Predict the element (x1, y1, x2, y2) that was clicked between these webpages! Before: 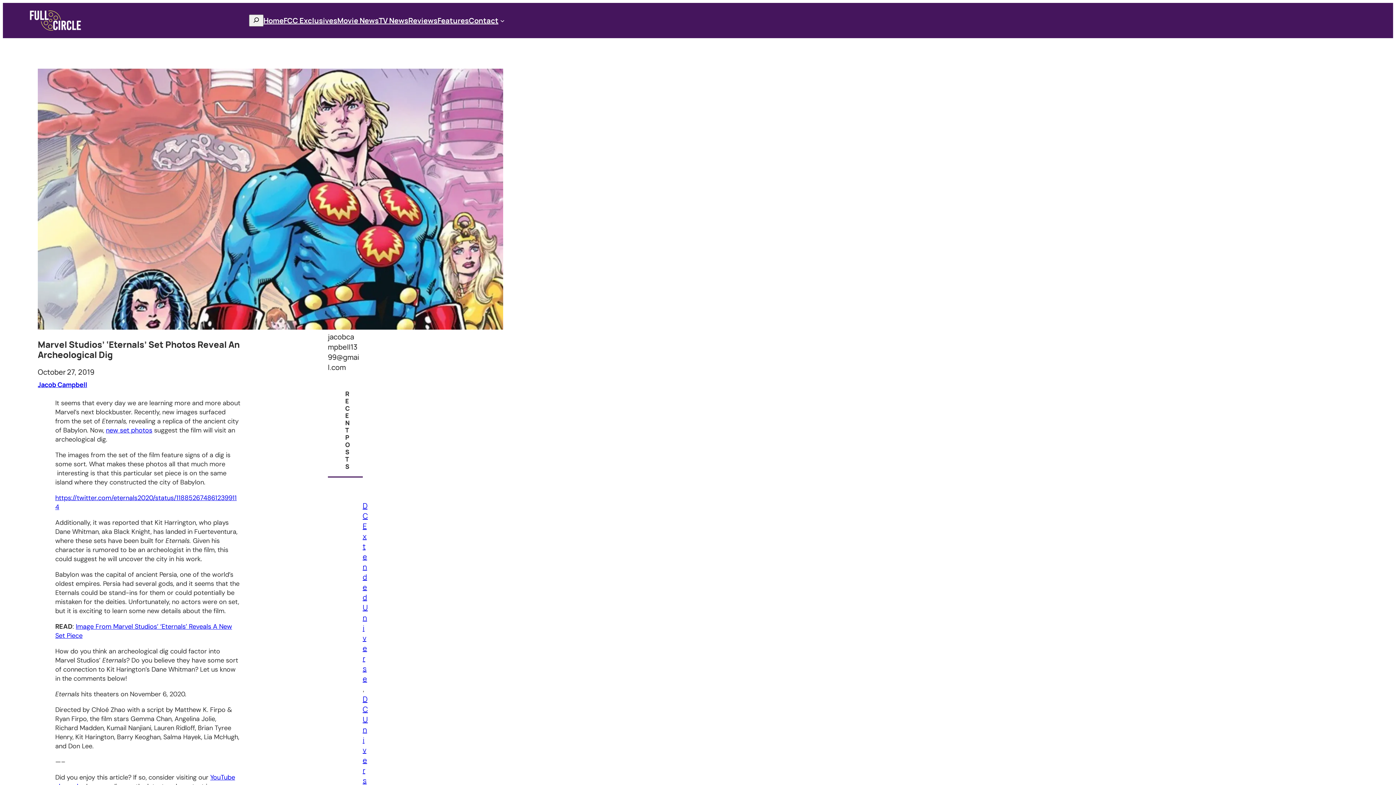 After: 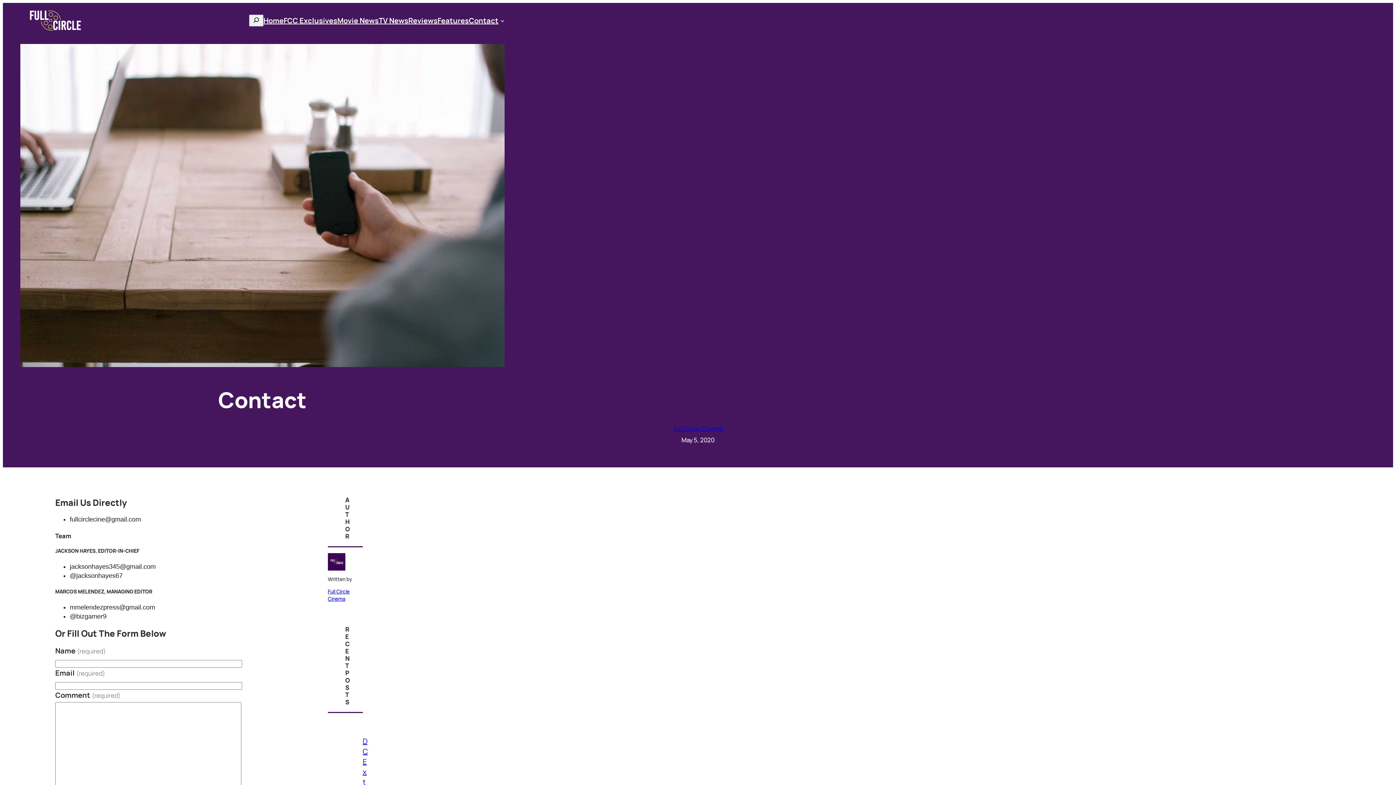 Action: label: Contact bbox: (468, 15, 498, 25)